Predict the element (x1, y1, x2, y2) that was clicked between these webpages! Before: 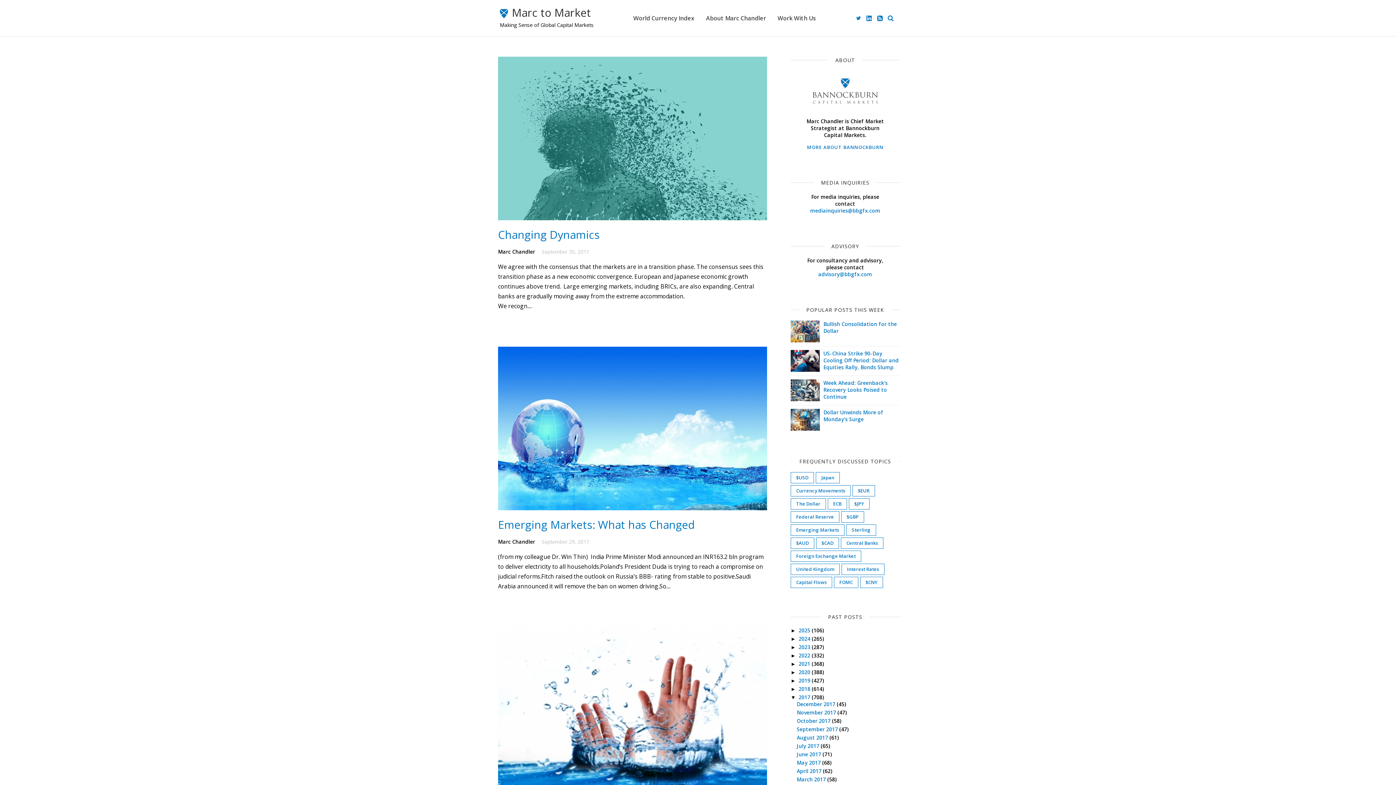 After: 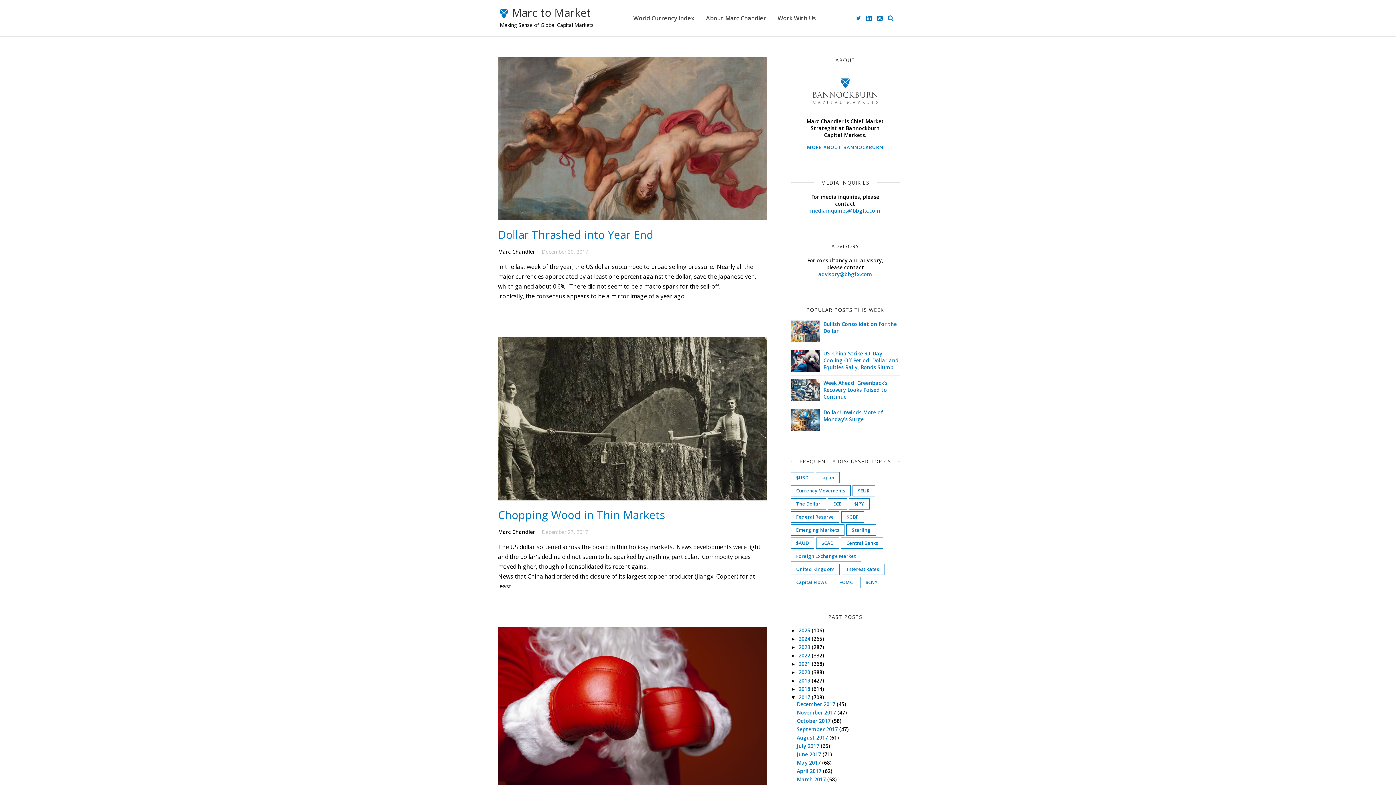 Action: label: 2017  bbox: (798, 694, 812, 701)